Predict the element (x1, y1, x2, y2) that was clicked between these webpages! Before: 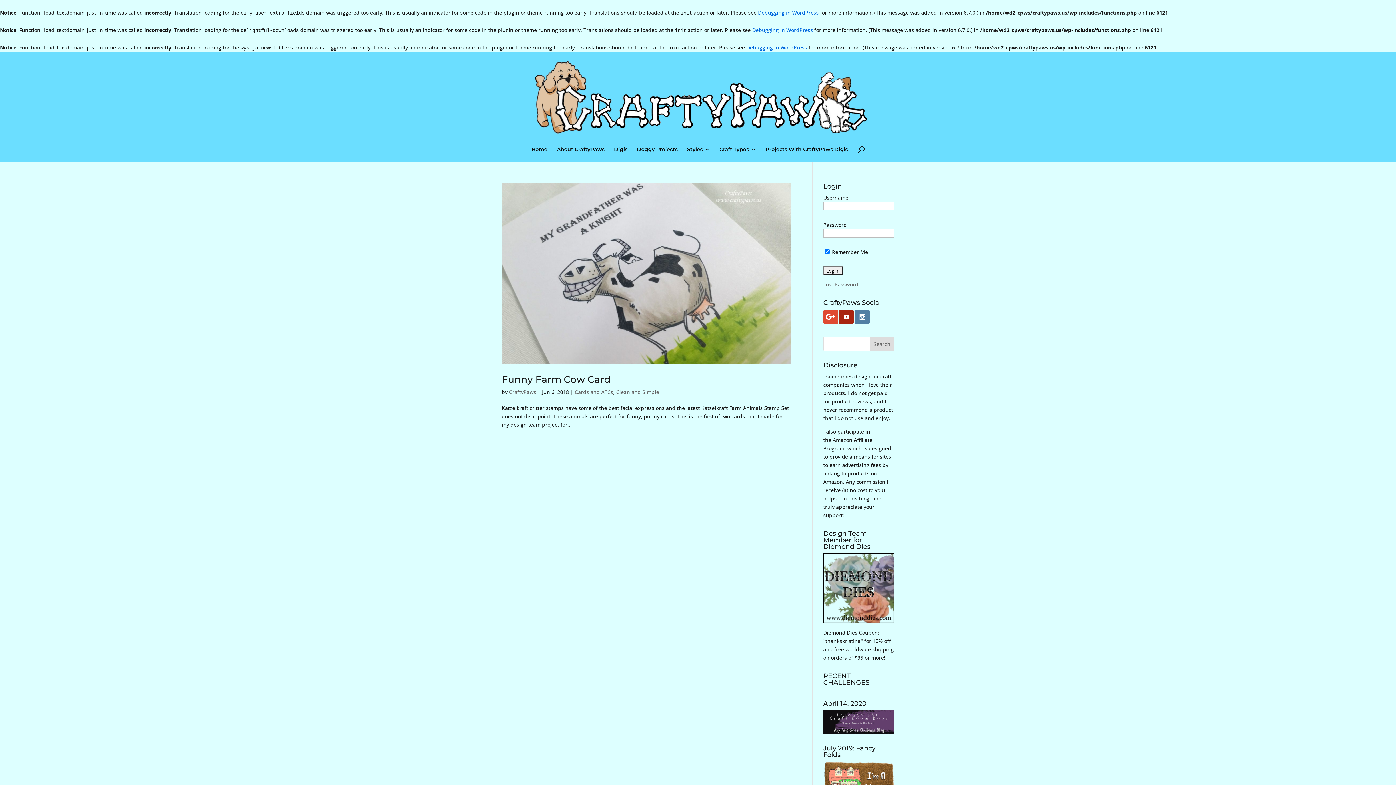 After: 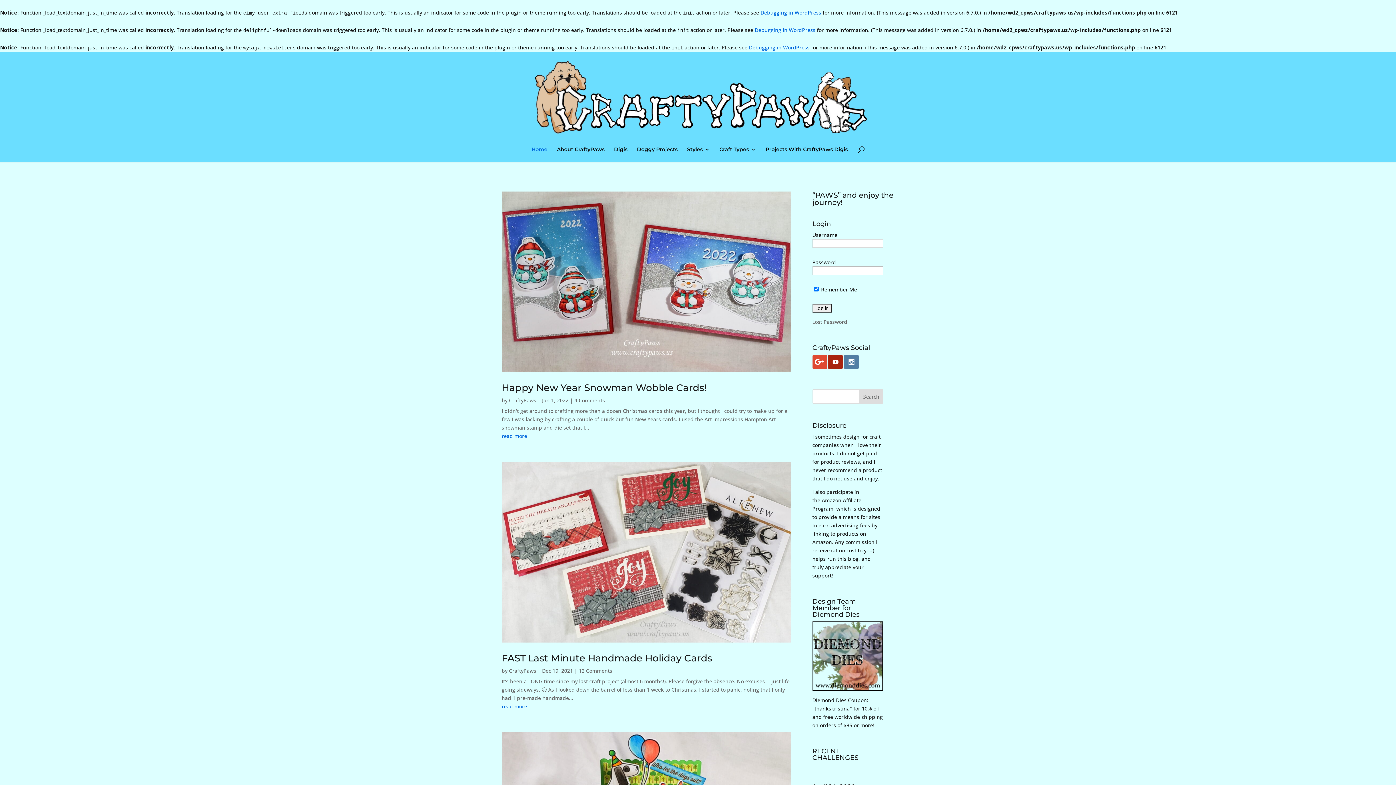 Action: bbox: (512, 95, 884, 101)